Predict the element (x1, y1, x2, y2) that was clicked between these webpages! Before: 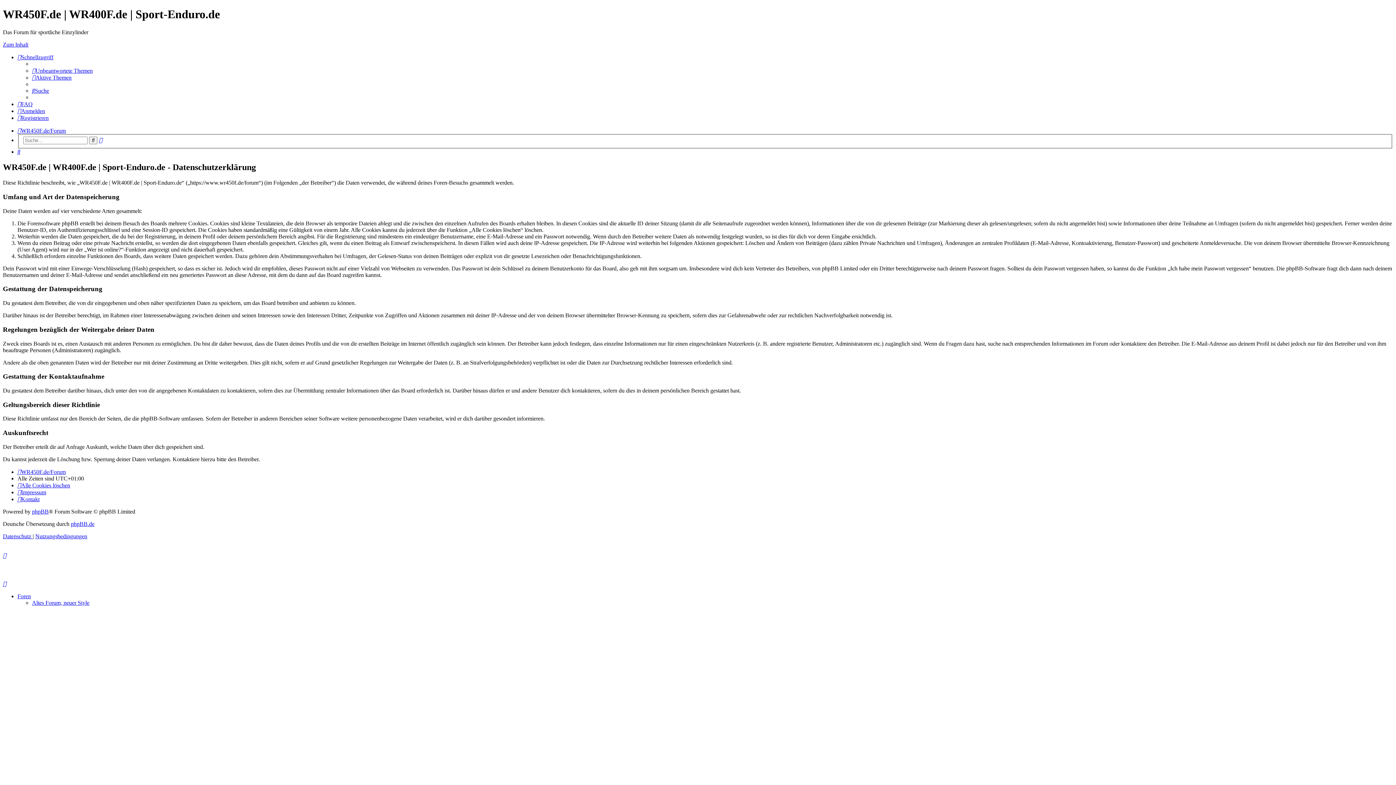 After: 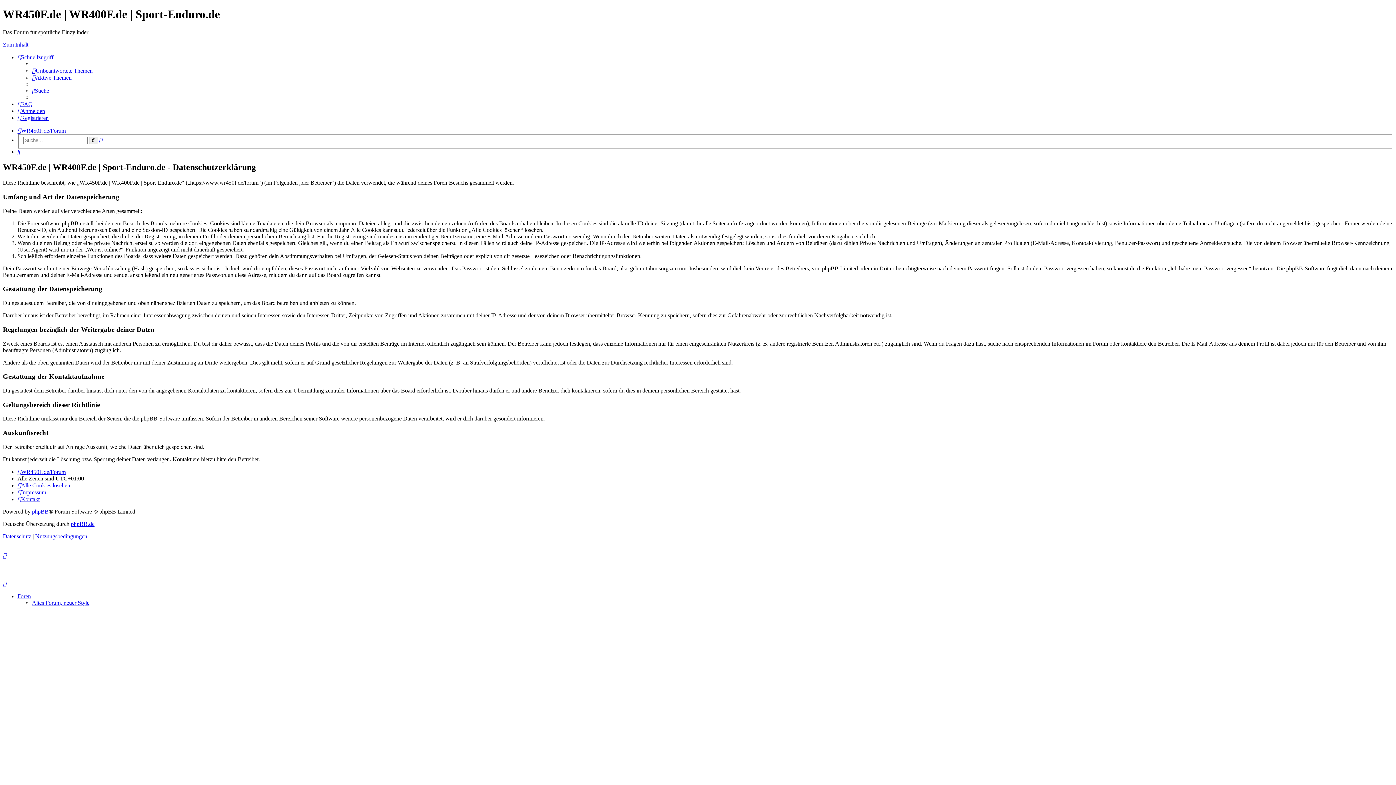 Action: bbox: (17, 54, 53, 60) label: Schnellzugriff